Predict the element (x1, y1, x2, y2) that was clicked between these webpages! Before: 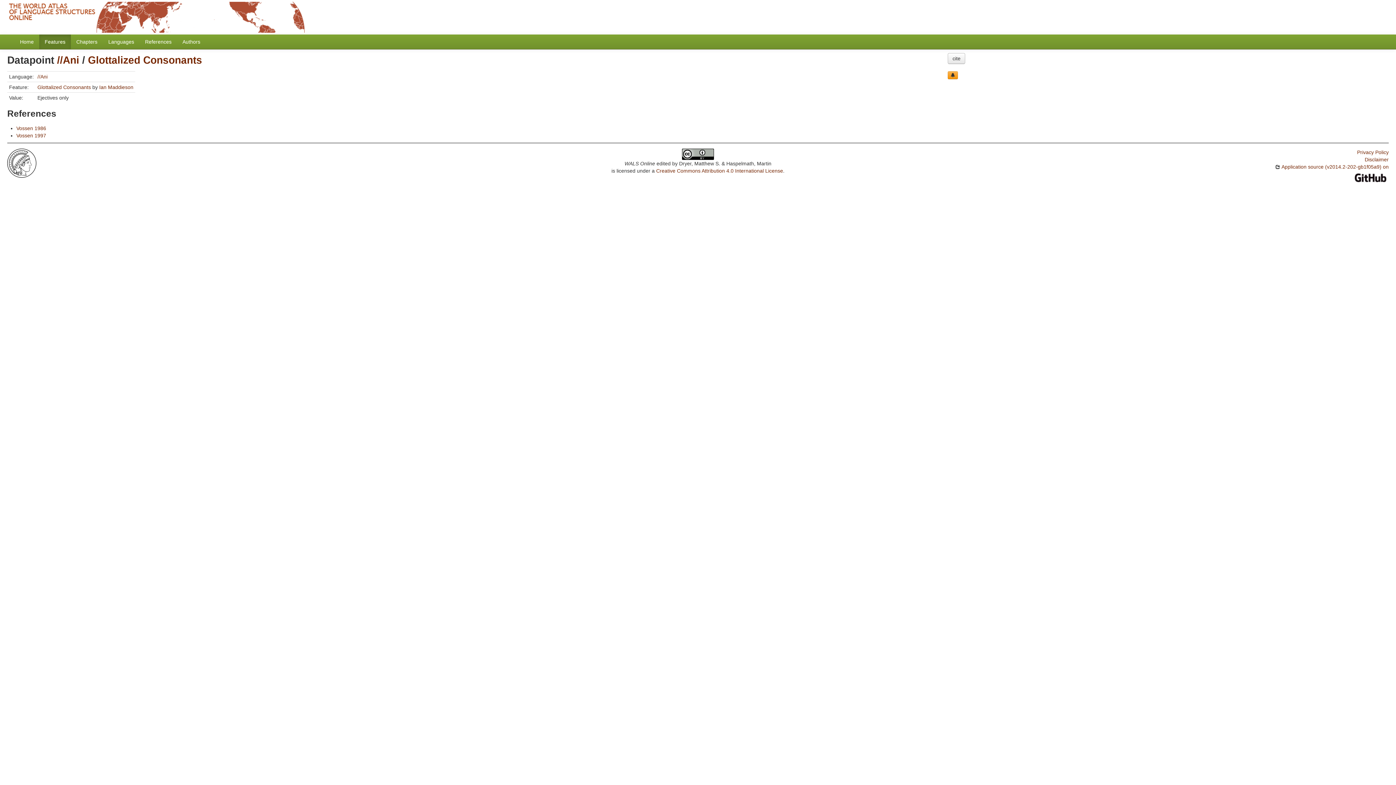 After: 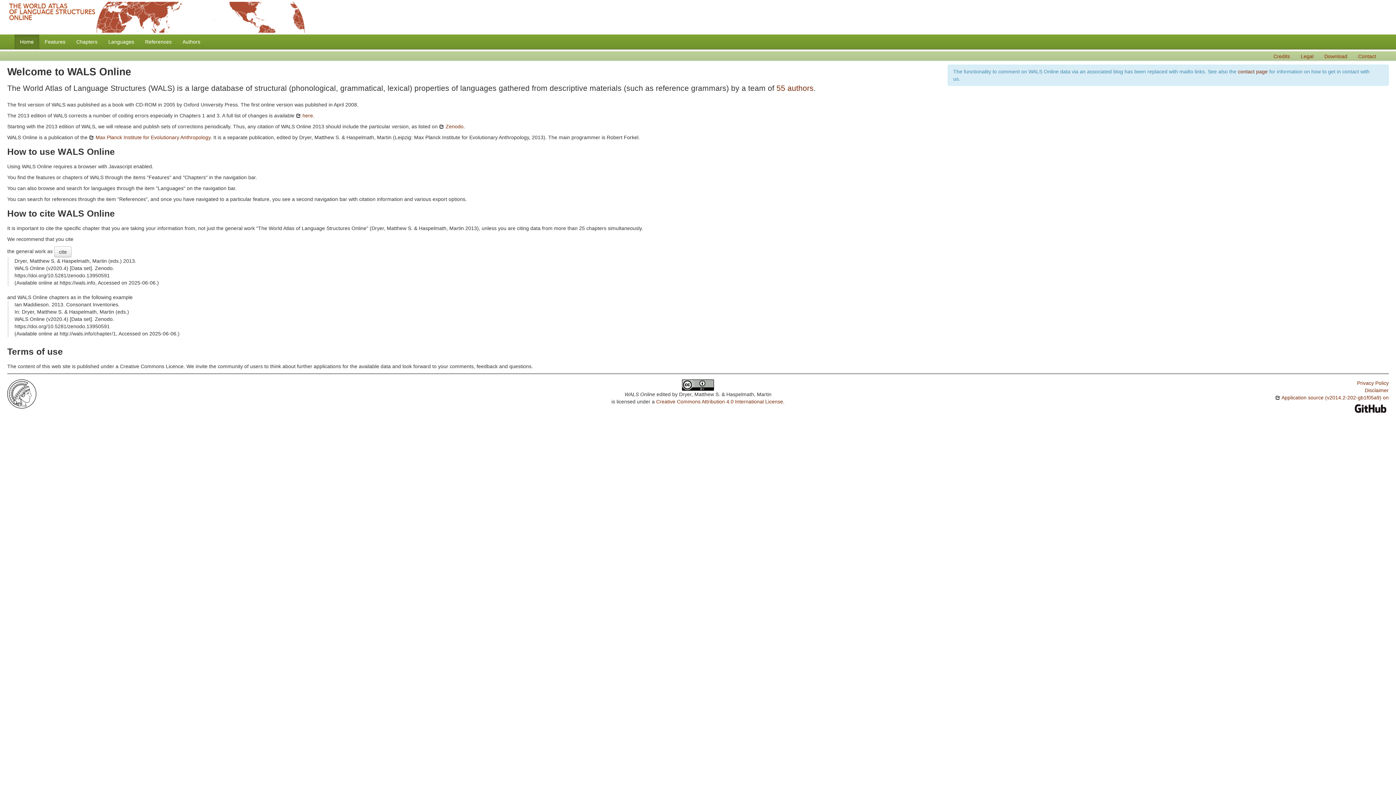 Action: bbox: (14, 34, 39, 49) label: Home